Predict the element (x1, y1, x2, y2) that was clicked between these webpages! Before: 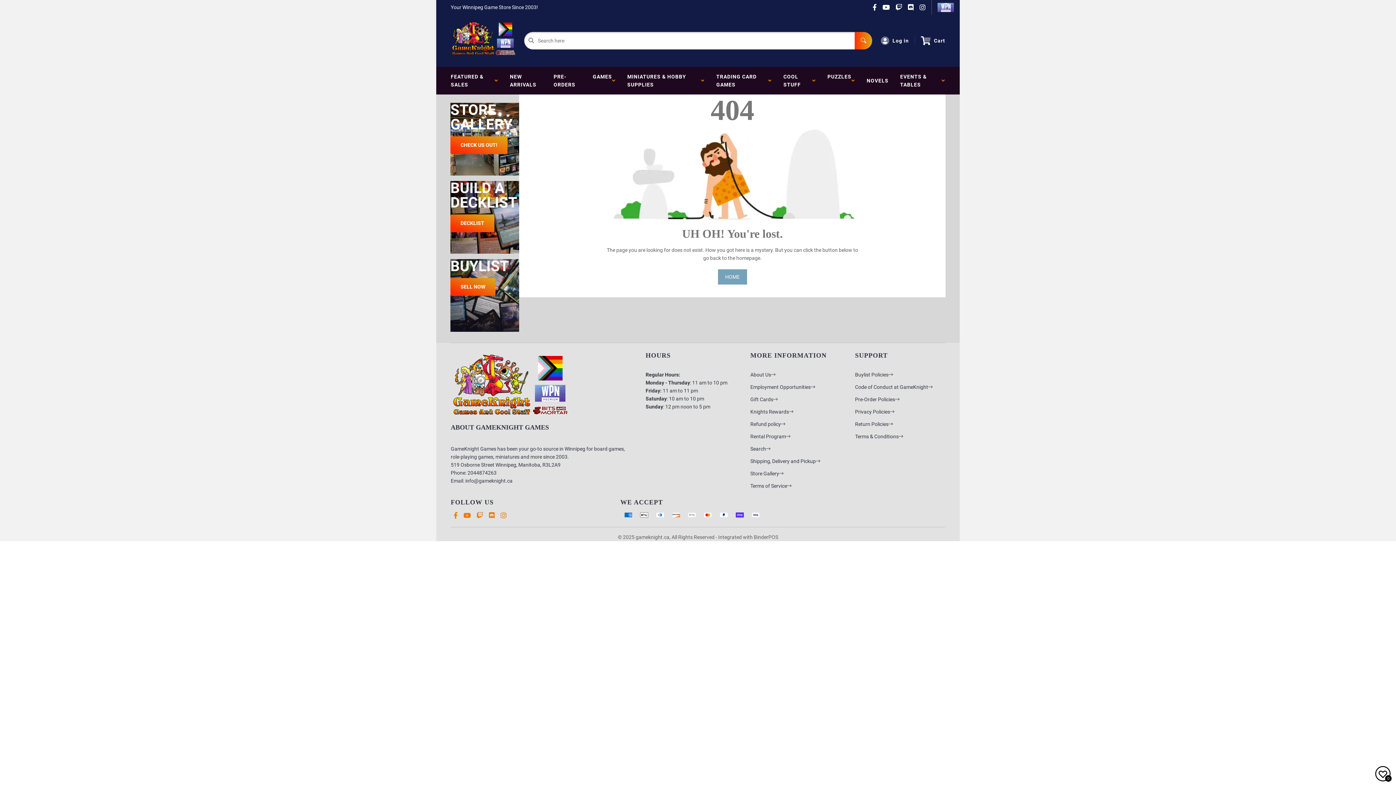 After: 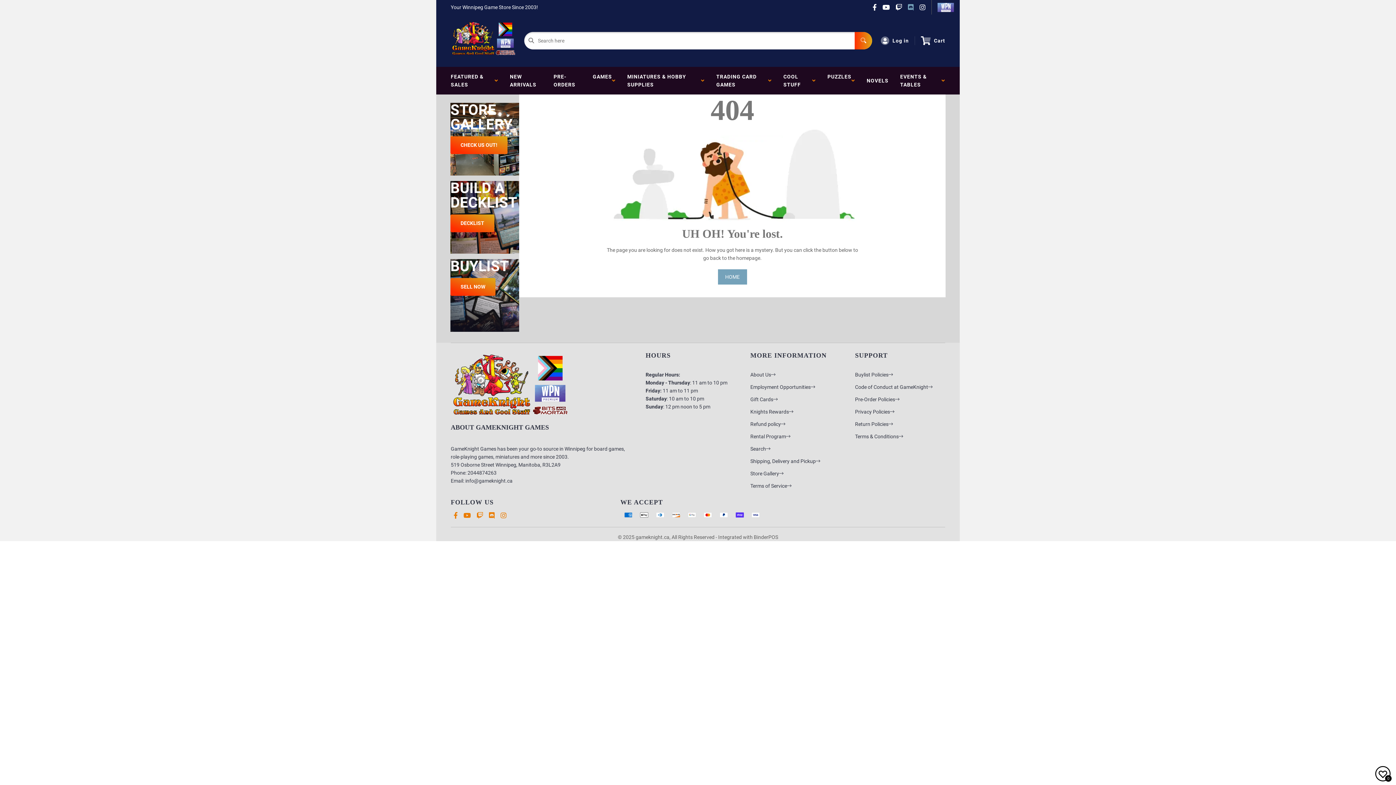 Action: bbox: (905, 3, 916, 11)